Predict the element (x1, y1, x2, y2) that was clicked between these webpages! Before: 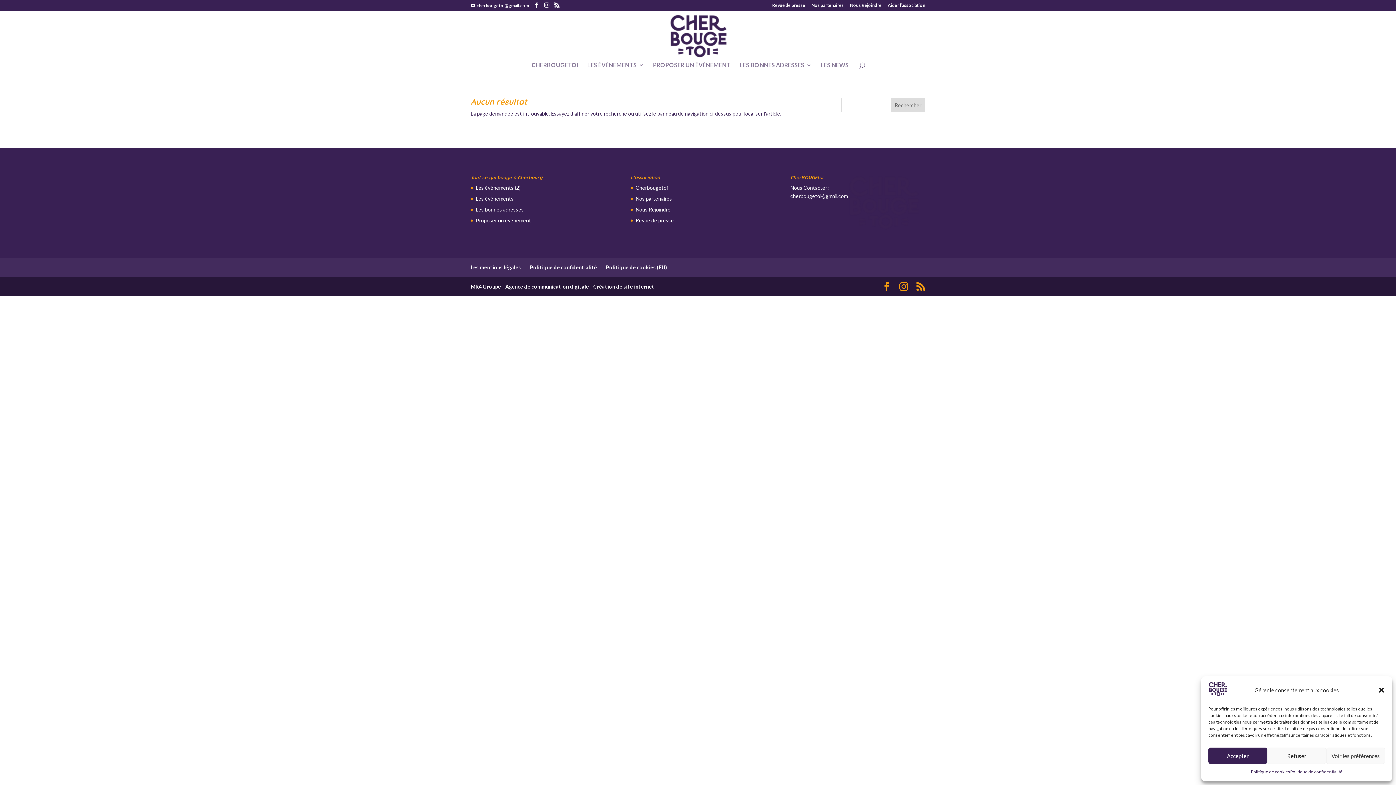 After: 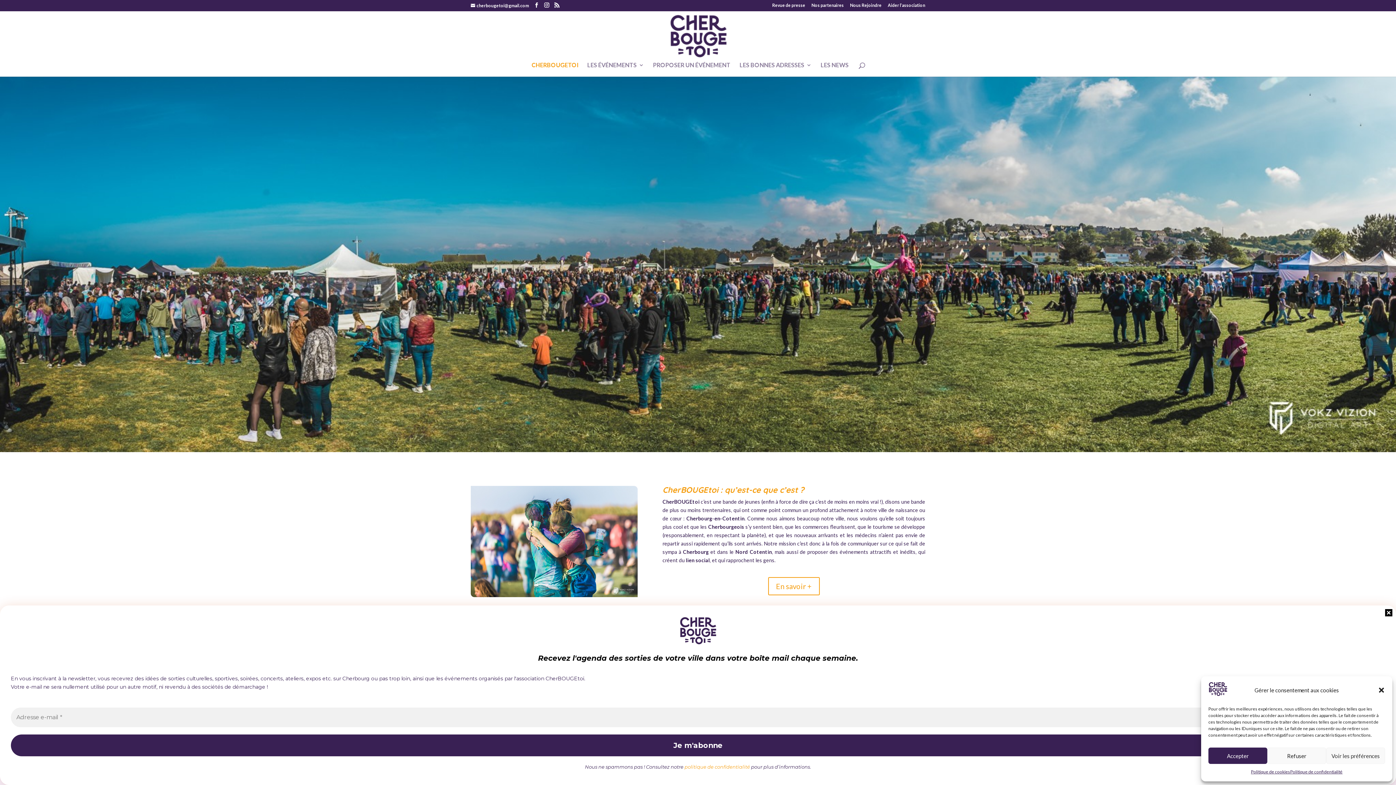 Action: bbox: (669, 32, 728, 38)